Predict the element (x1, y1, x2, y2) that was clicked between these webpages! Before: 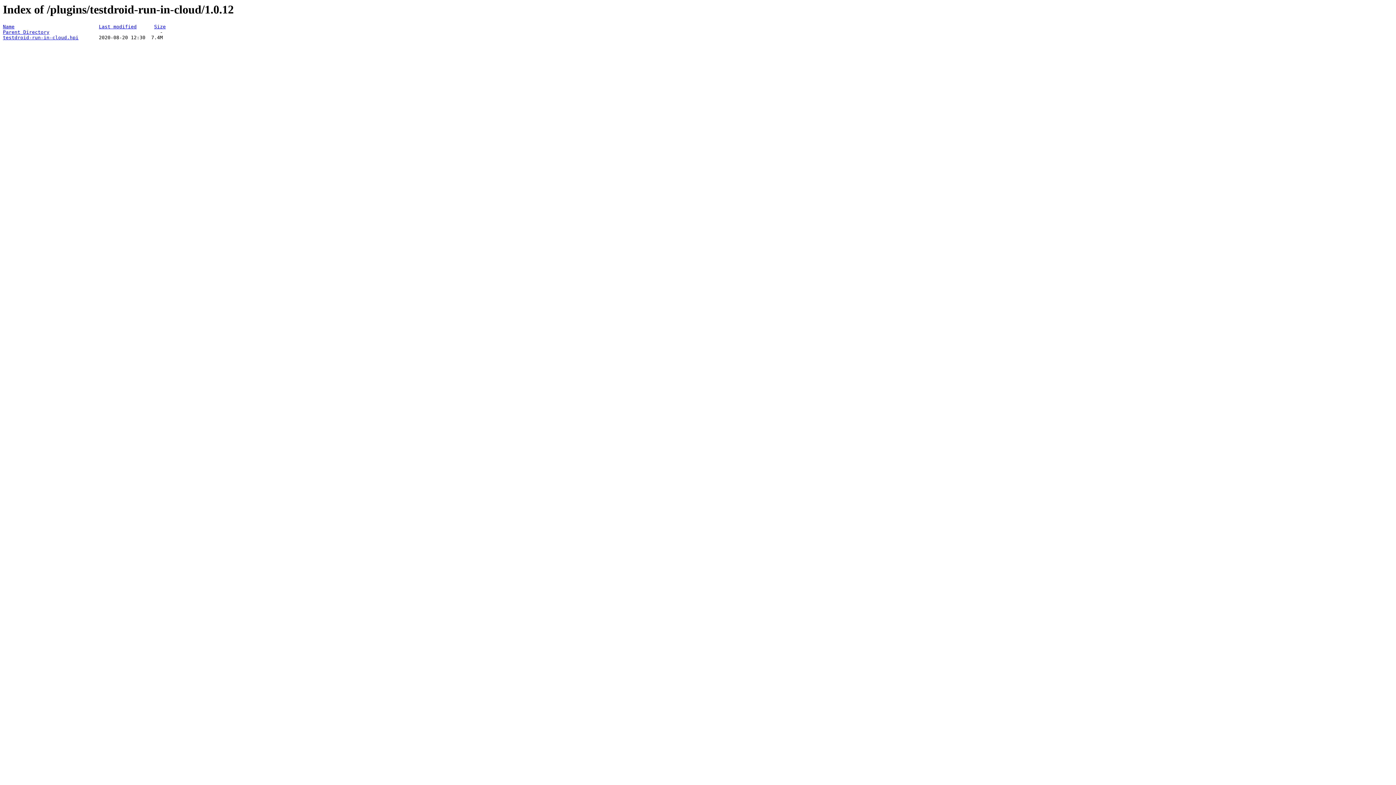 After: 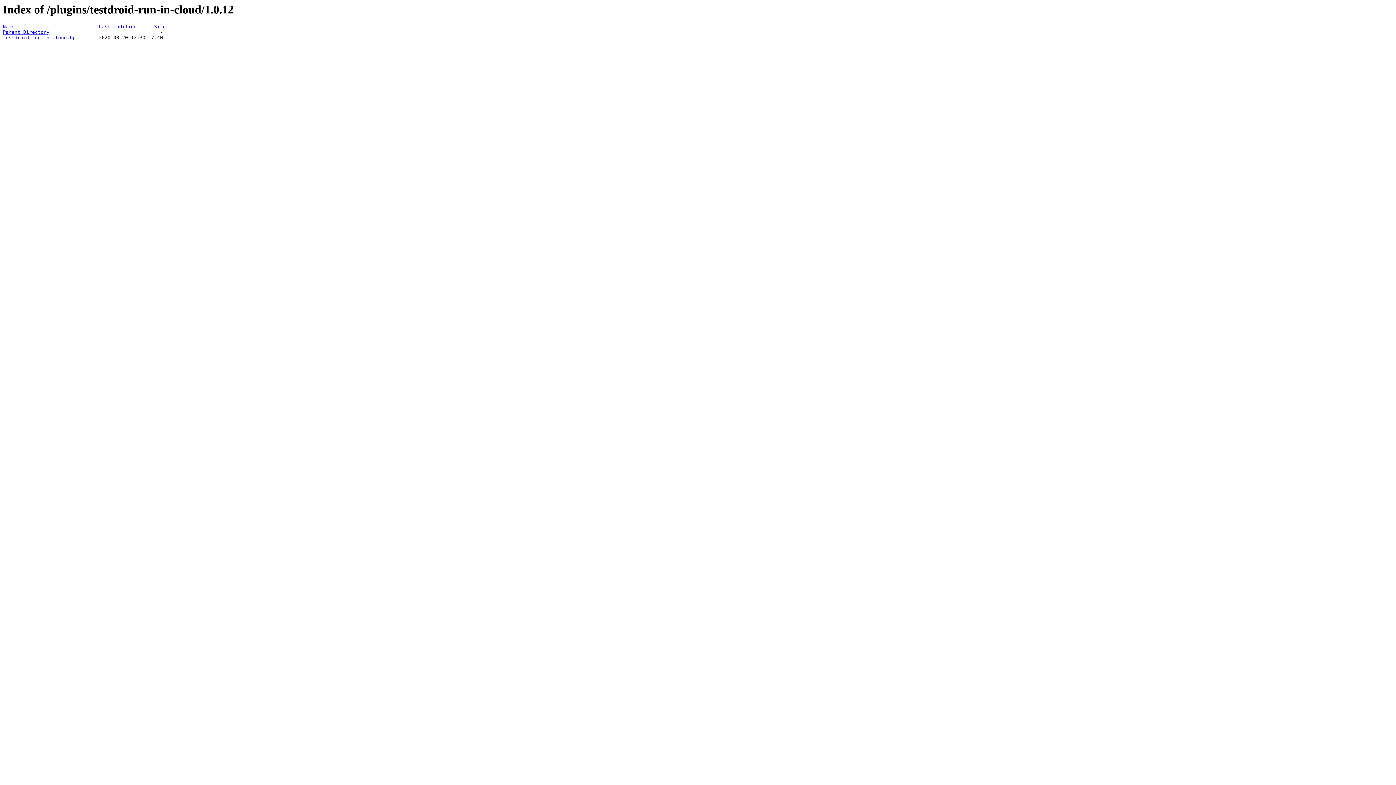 Action: bbox: (2, 35, 78, 40) label: testdroid-run-in-cloud.hpi